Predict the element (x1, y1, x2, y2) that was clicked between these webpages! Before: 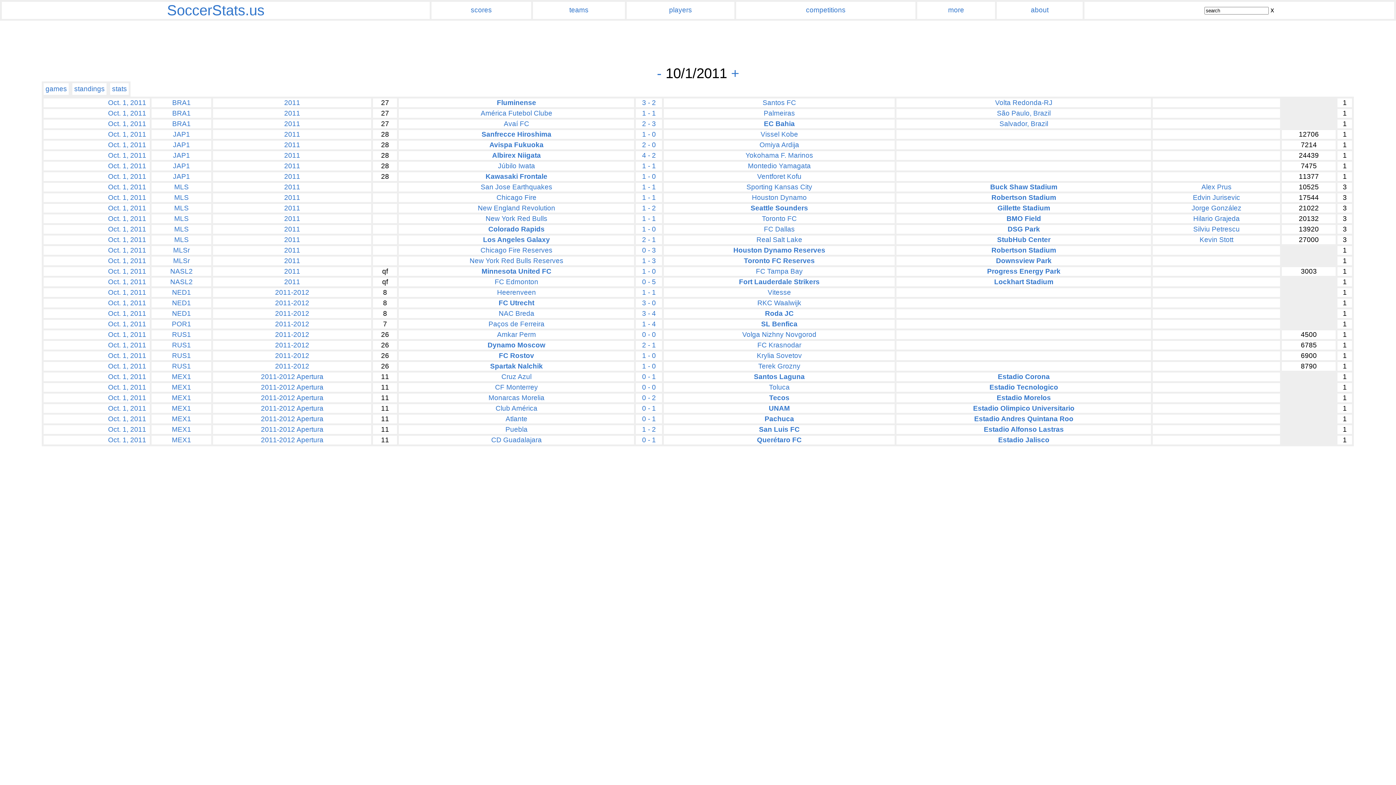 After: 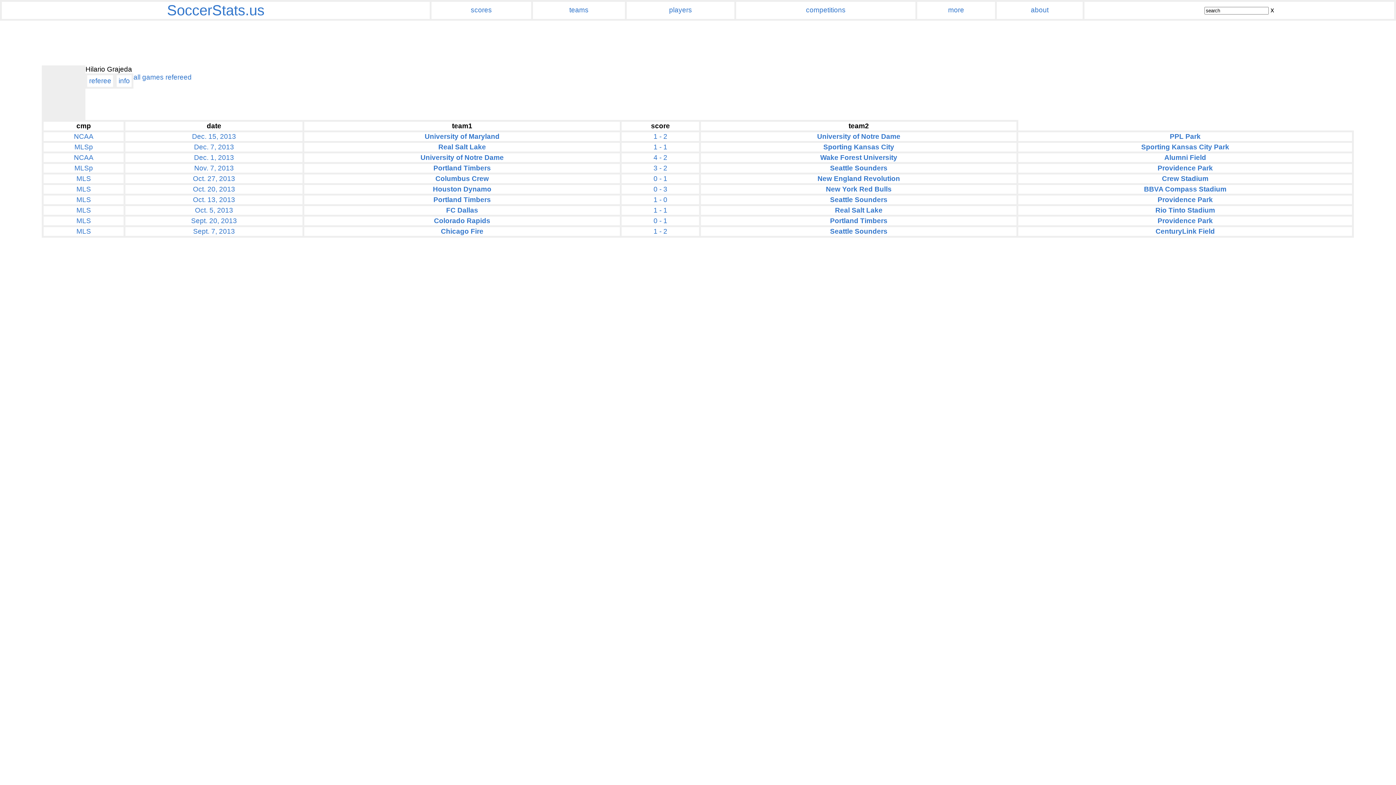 Action: bbox: (1193, 214, 1240, 222) label: Hilario Grajeda